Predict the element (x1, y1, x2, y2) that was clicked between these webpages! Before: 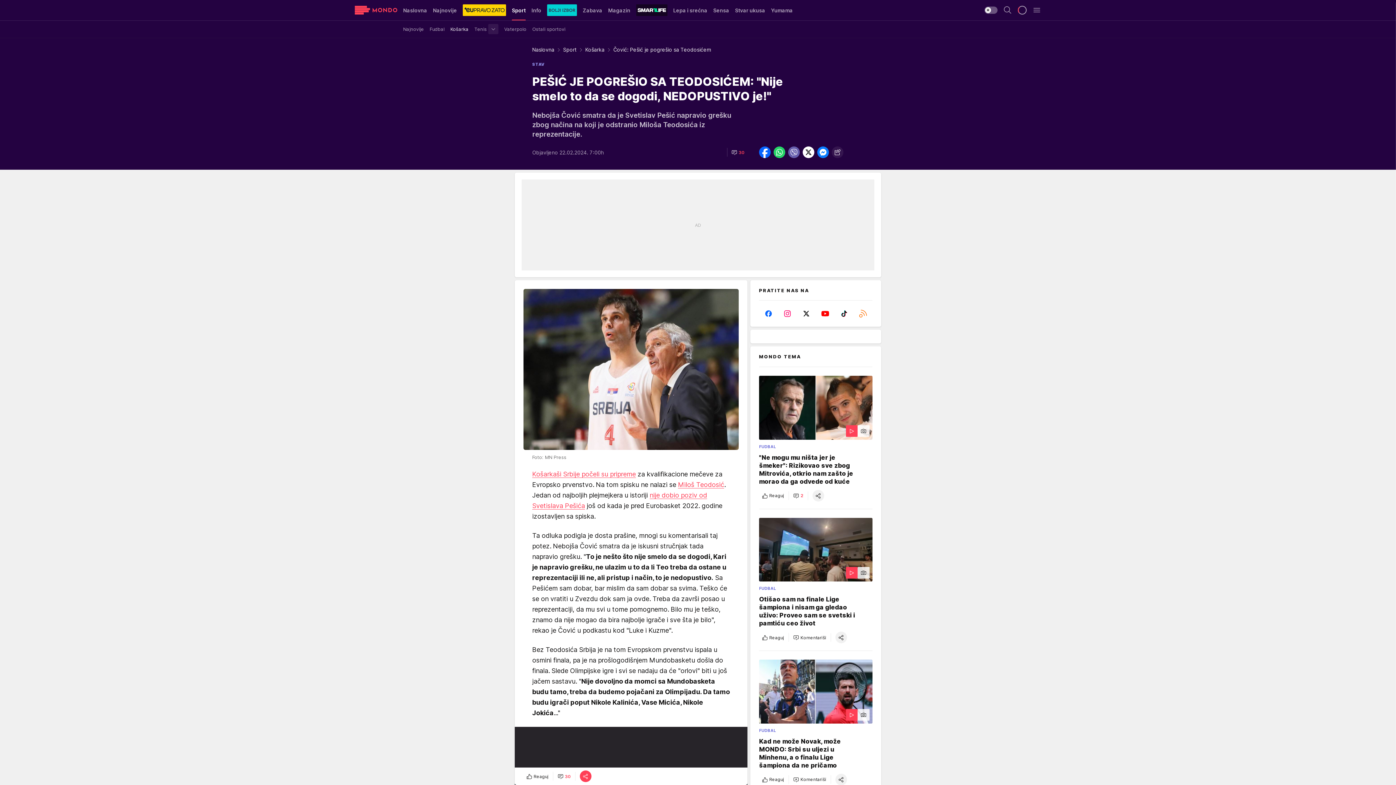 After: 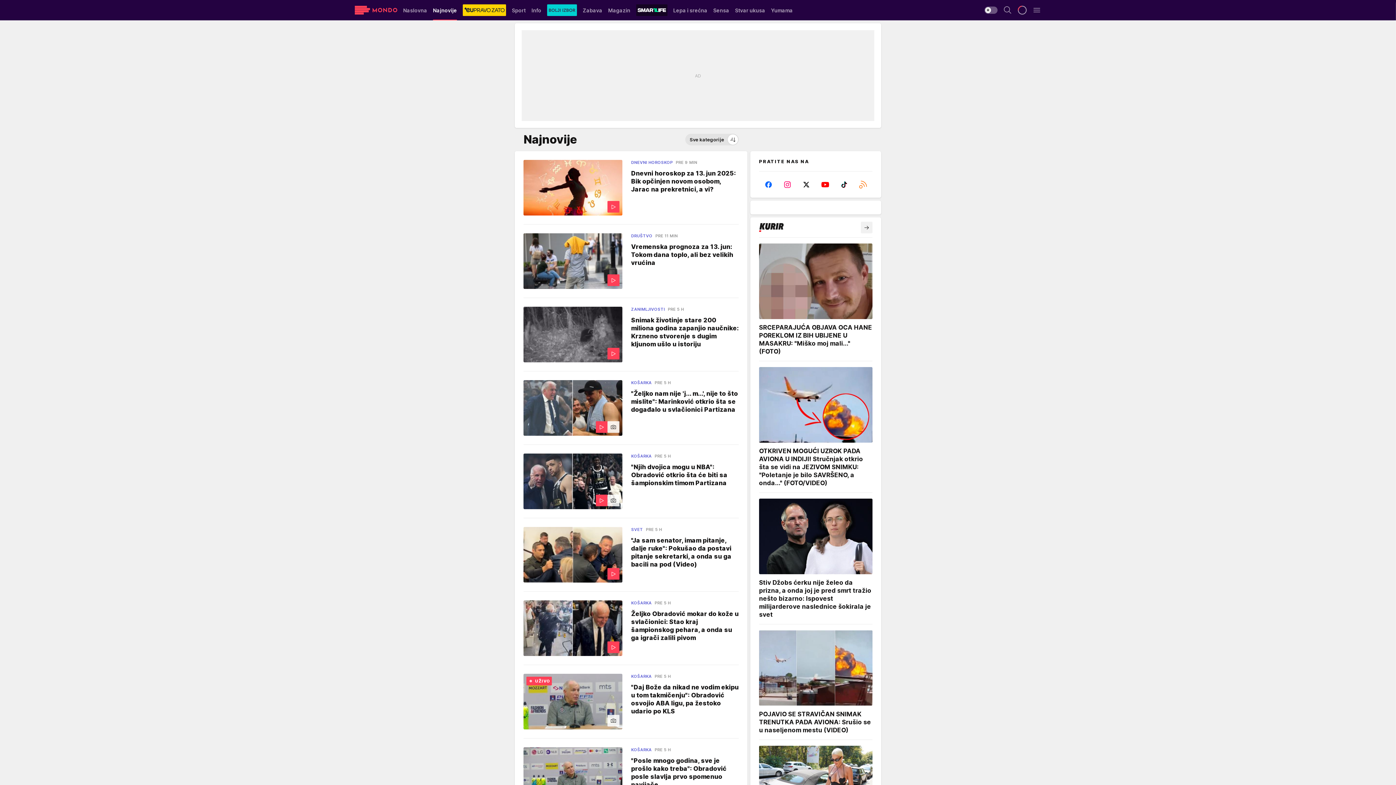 Action: bbox: (433, 0, 457, 20) label: Najnovije